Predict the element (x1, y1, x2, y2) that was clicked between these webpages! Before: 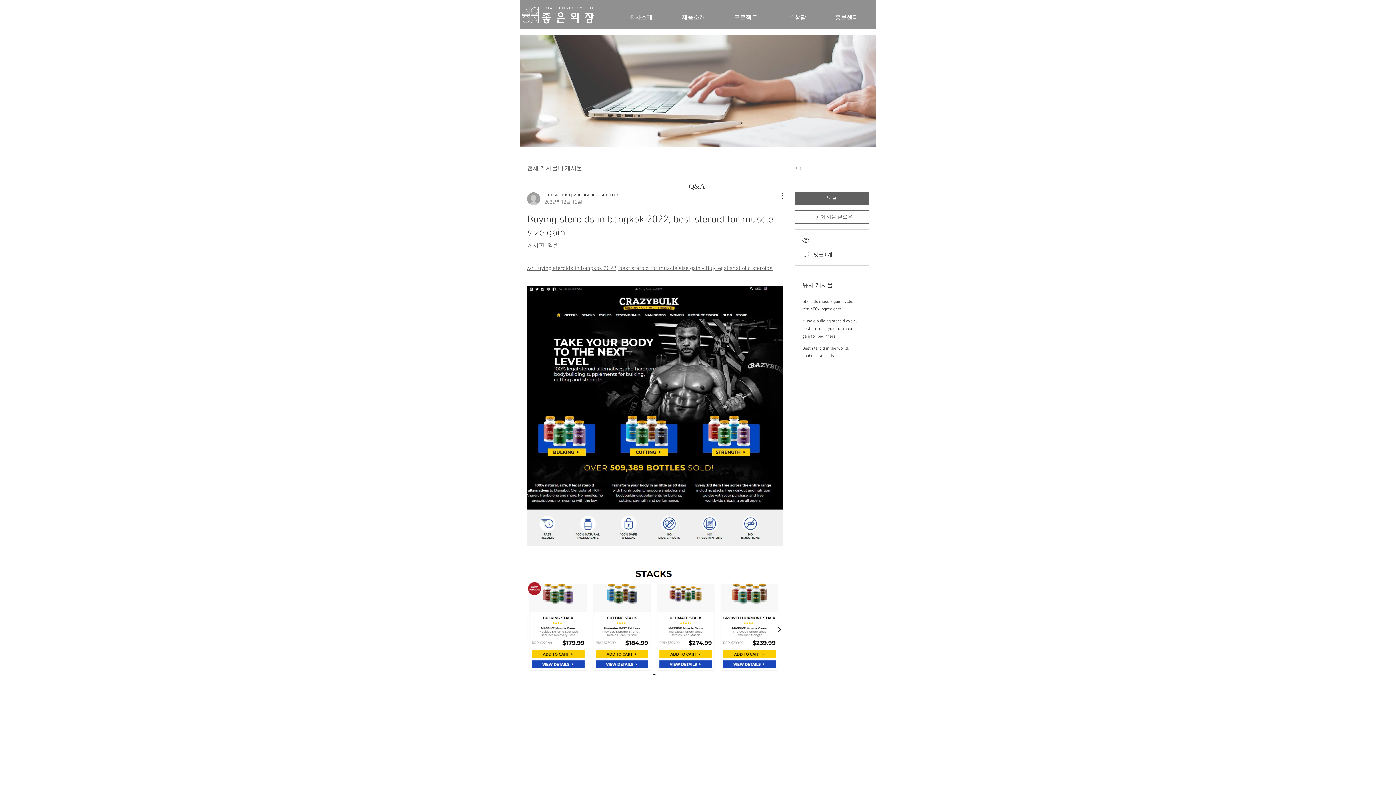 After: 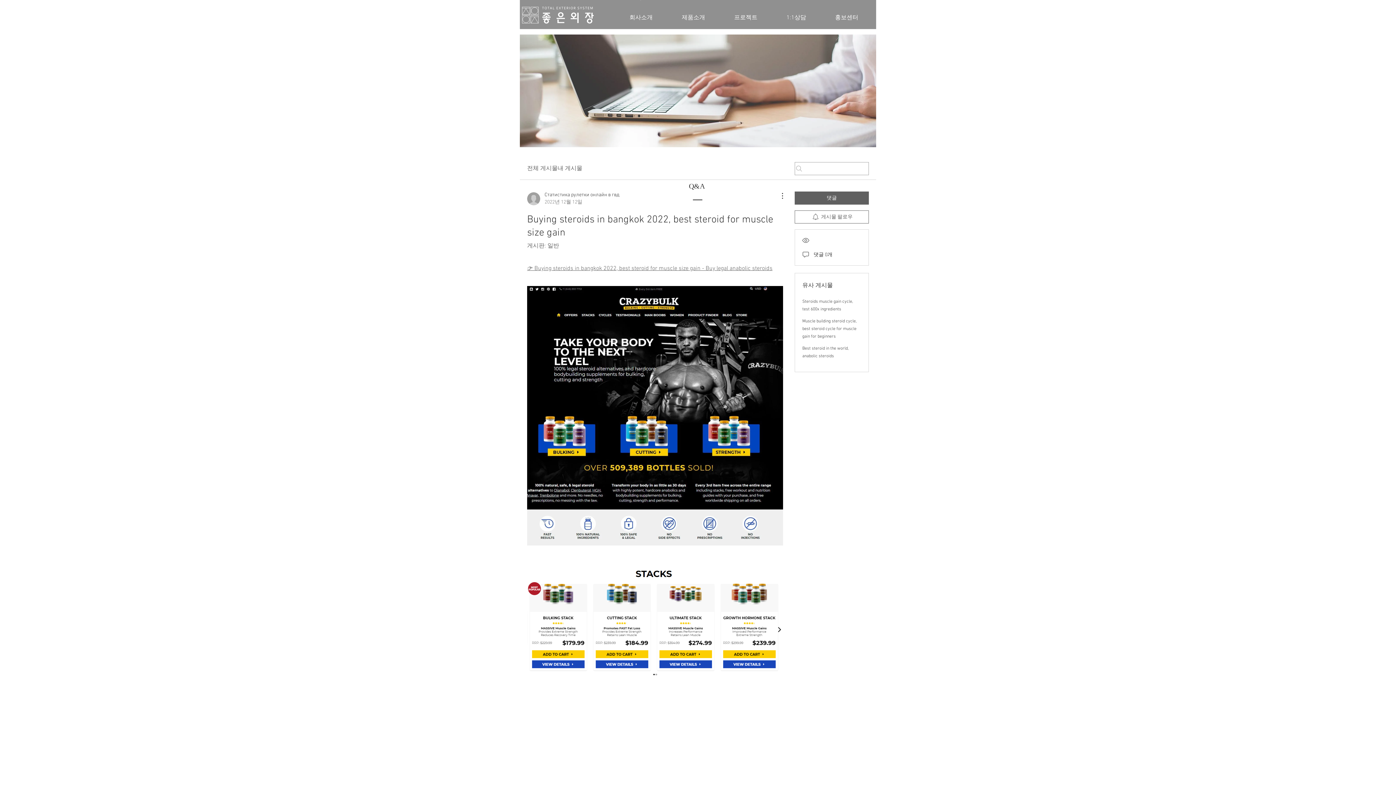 Action: label: 홍보센터 bbox: (820, 8, 872, 26)